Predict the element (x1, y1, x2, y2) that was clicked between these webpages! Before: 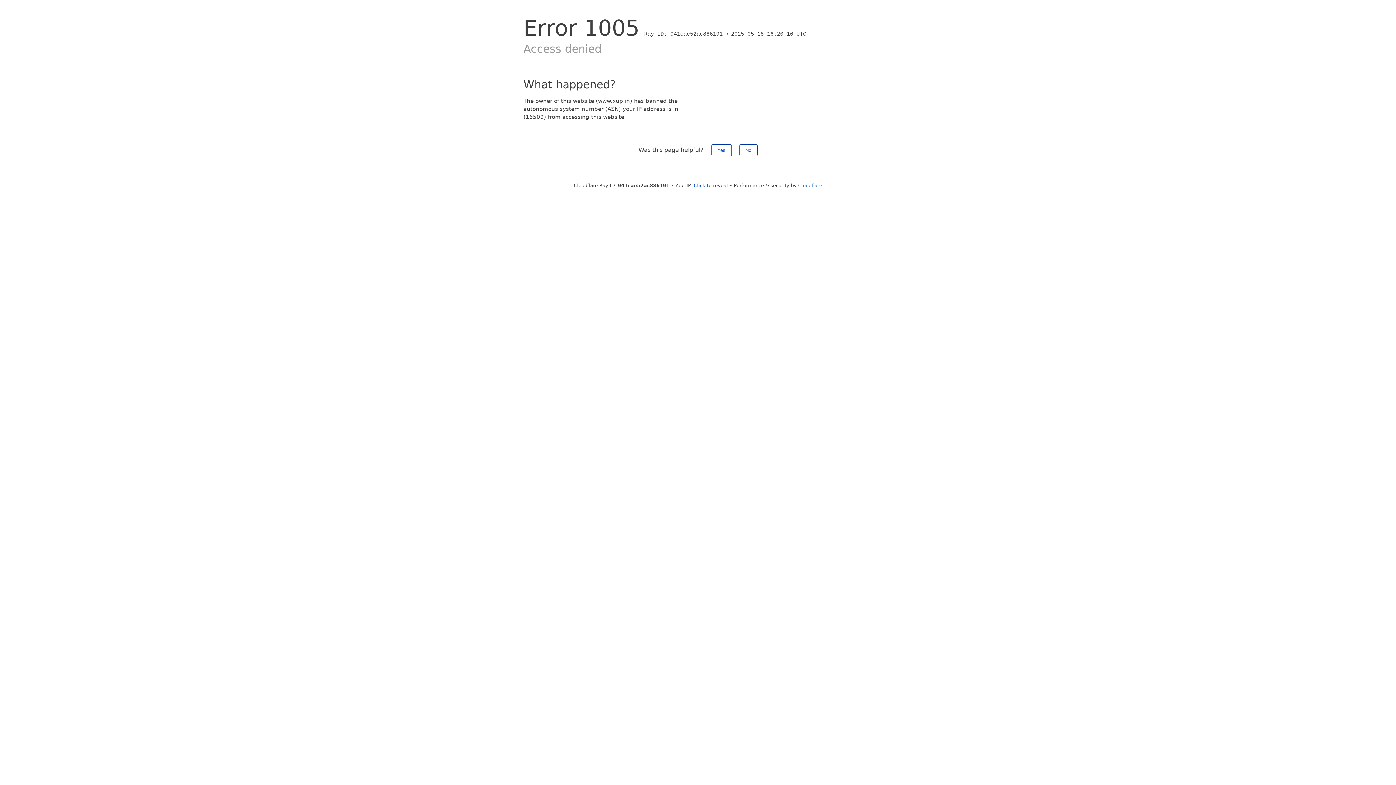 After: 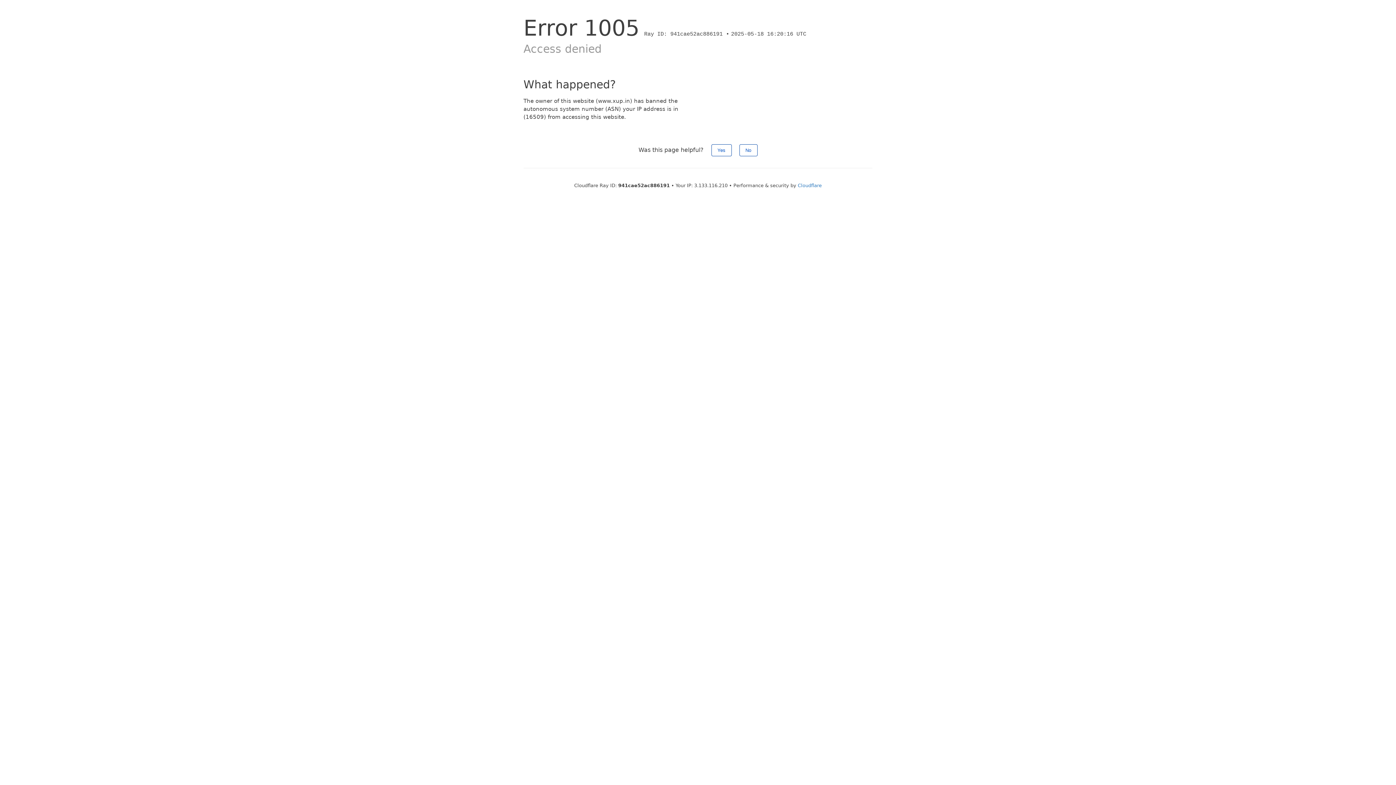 Action: bbox: (694, 182, 728, 188) label: Click to reveal